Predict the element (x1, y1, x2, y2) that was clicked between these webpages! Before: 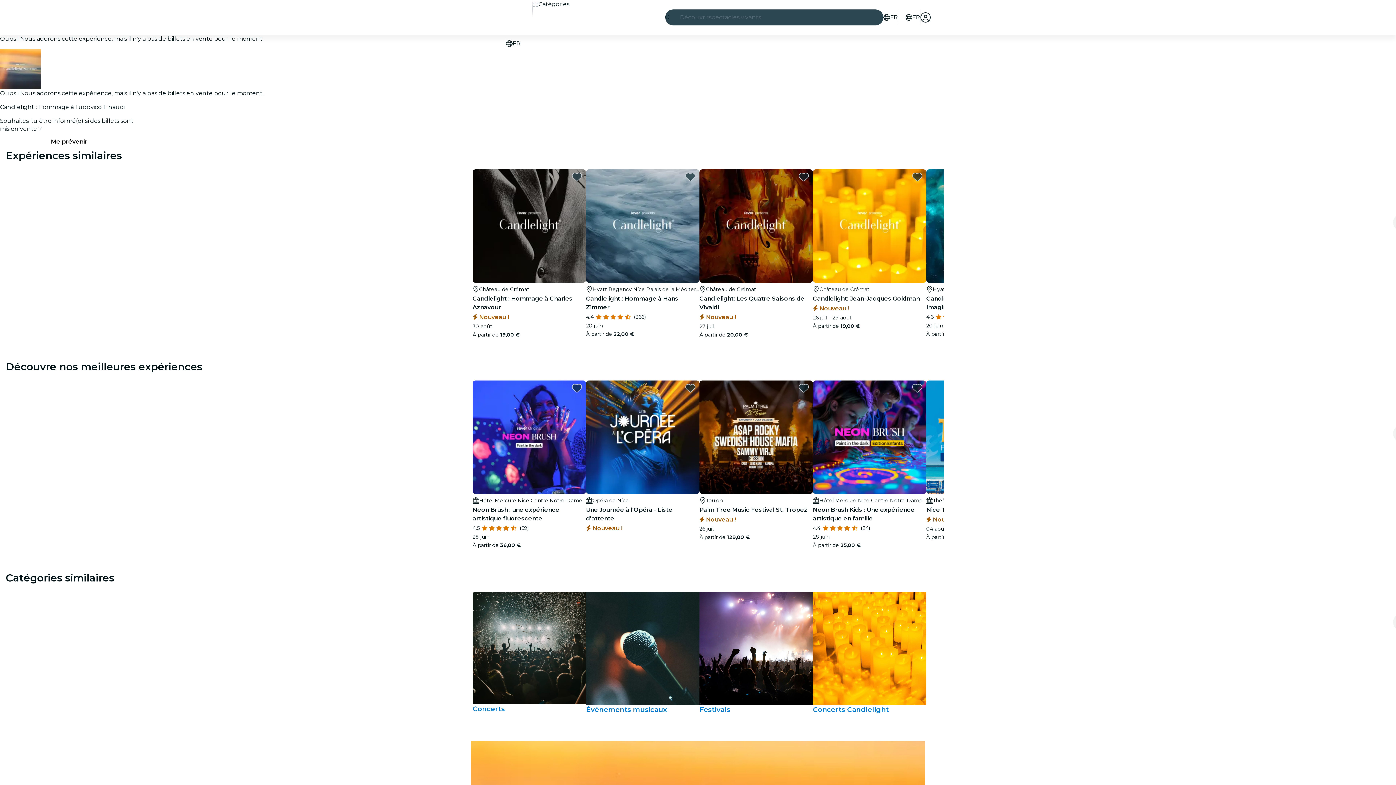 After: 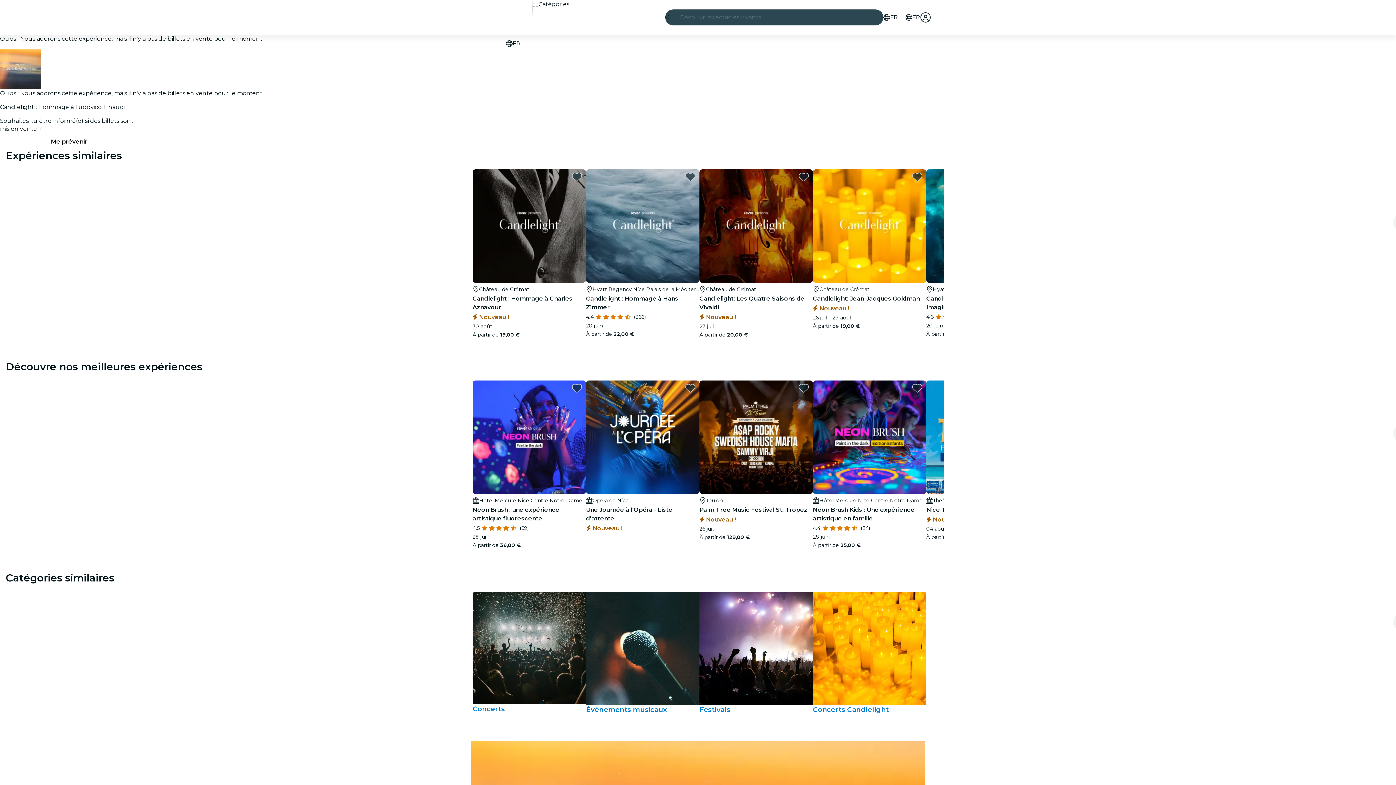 Action: label: favorites.button bbox: (912, 383, 922, 393)